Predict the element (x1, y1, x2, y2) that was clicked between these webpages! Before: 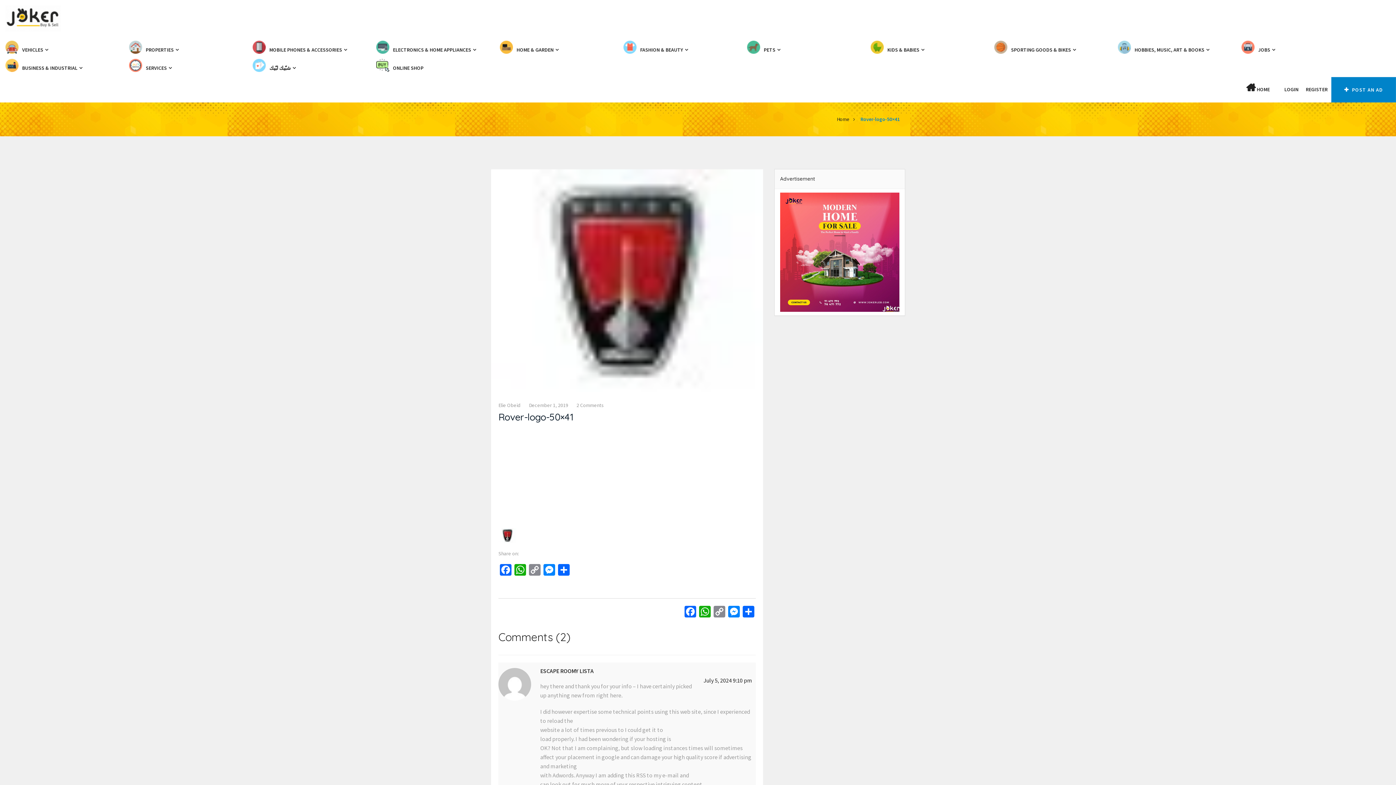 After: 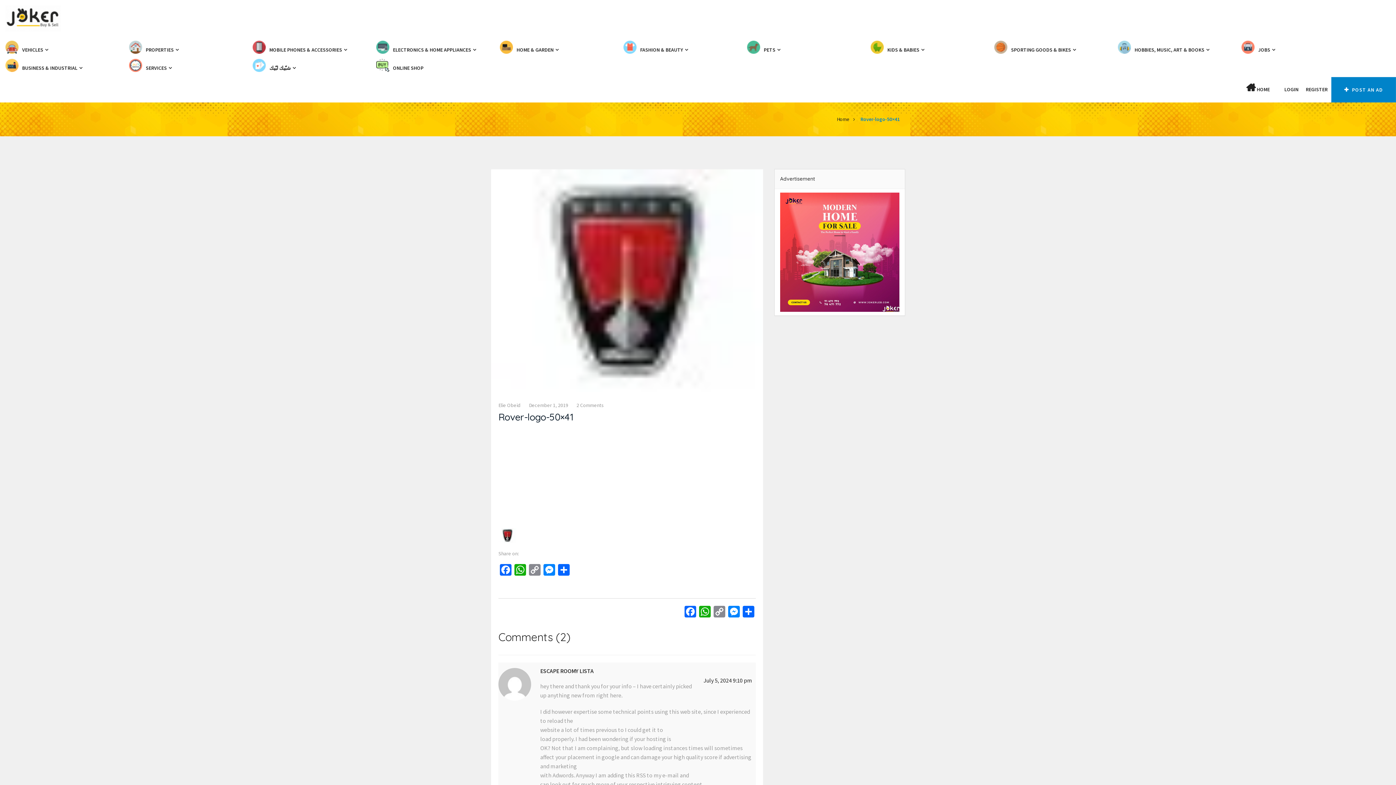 Action: label: Rover-logo-50×41 bbox: (860, 111, 900, 127)